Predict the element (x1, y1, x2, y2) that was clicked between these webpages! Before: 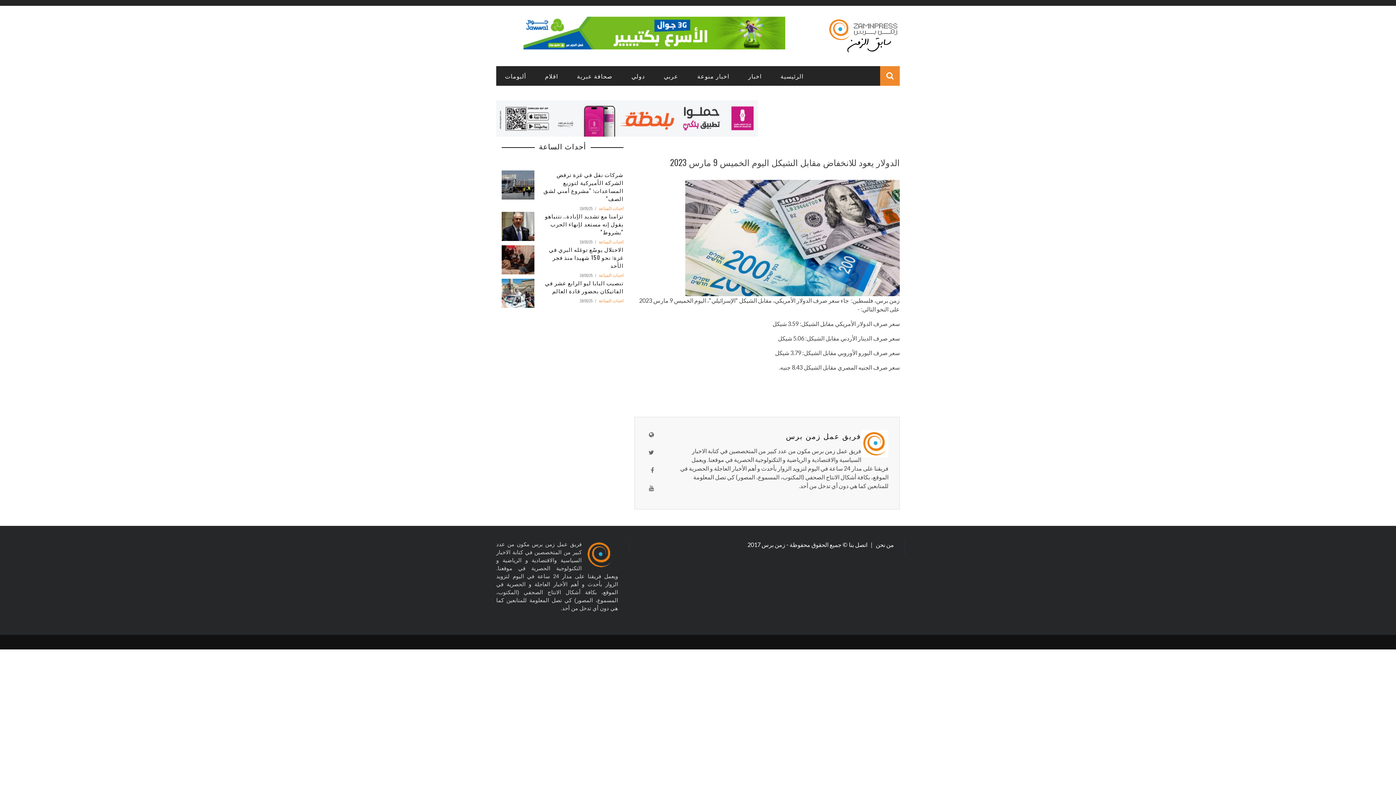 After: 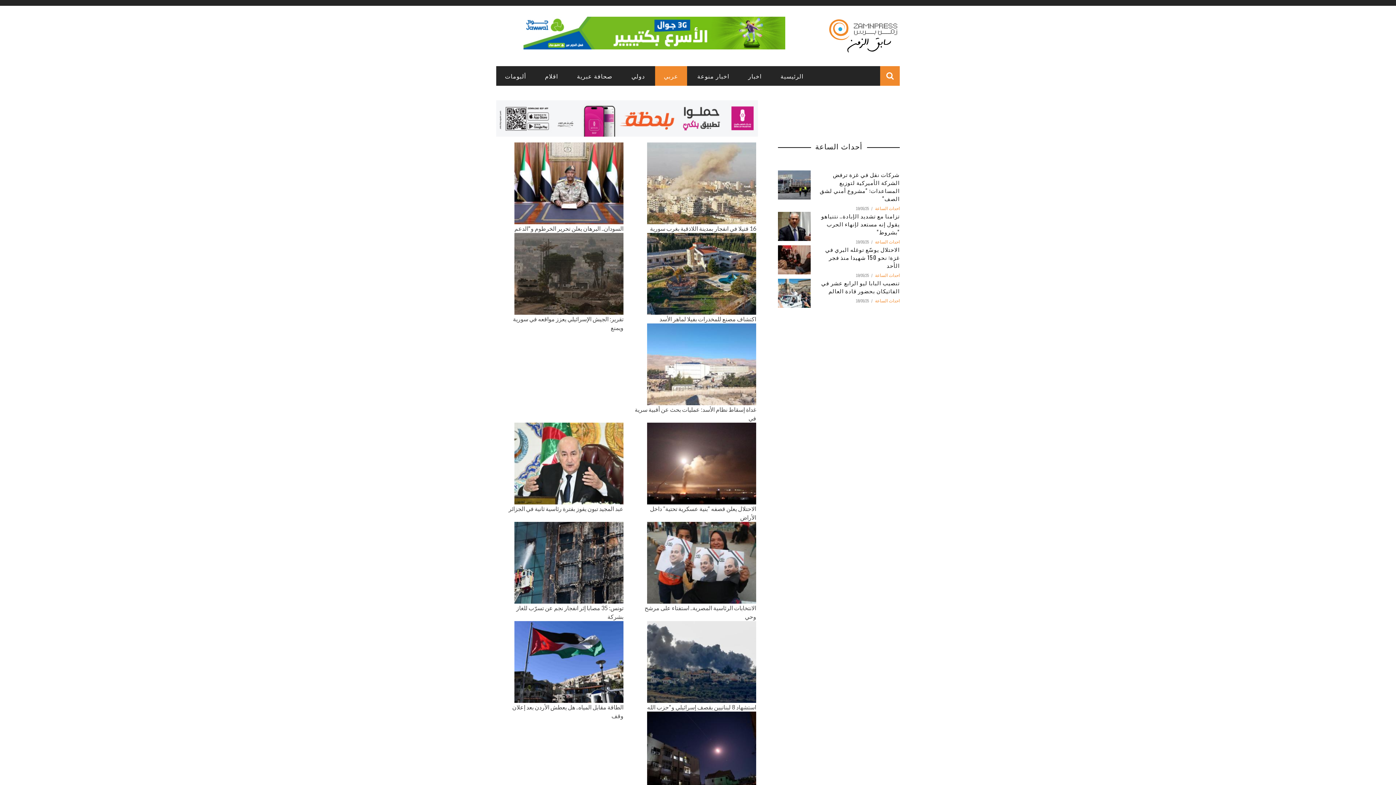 Action: bbox: (655, 71, 687, 80) label: عربي